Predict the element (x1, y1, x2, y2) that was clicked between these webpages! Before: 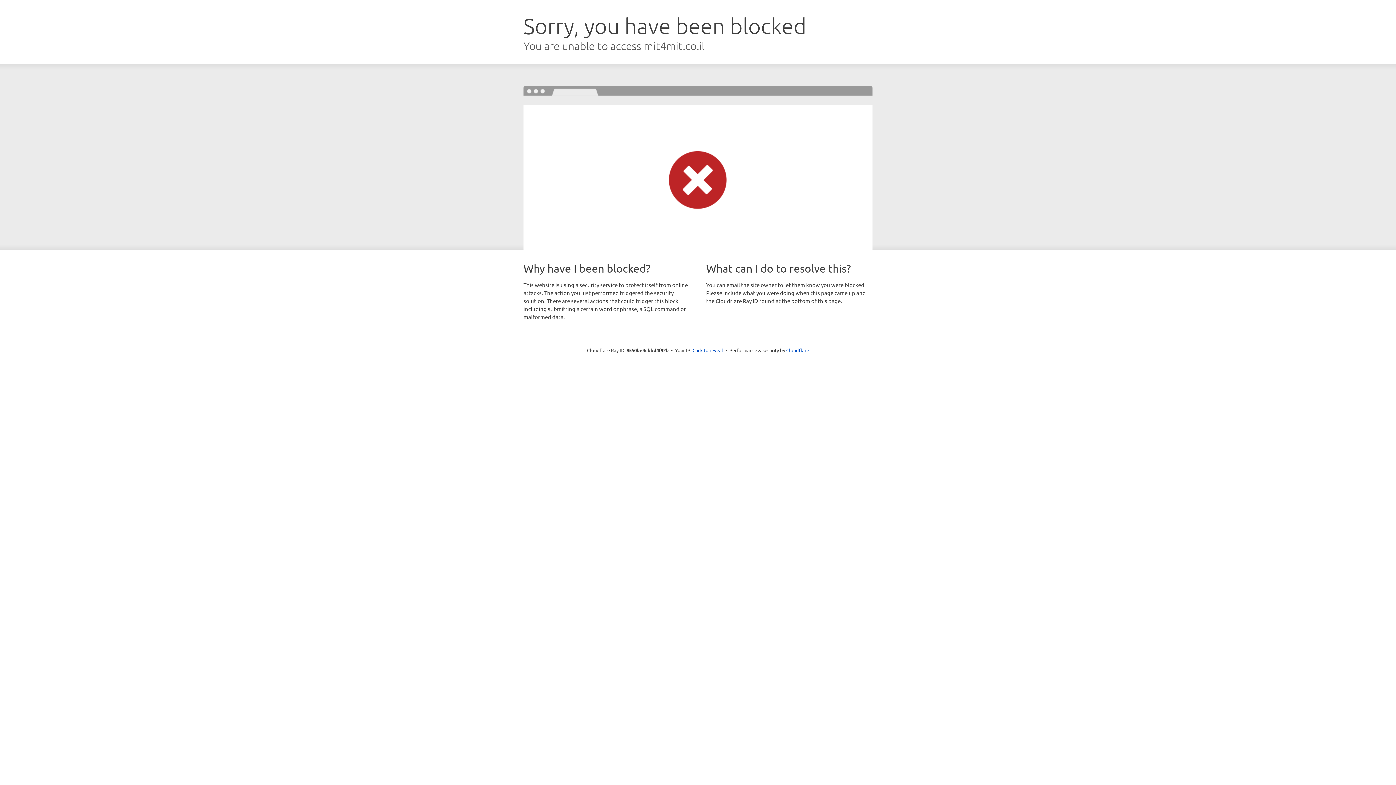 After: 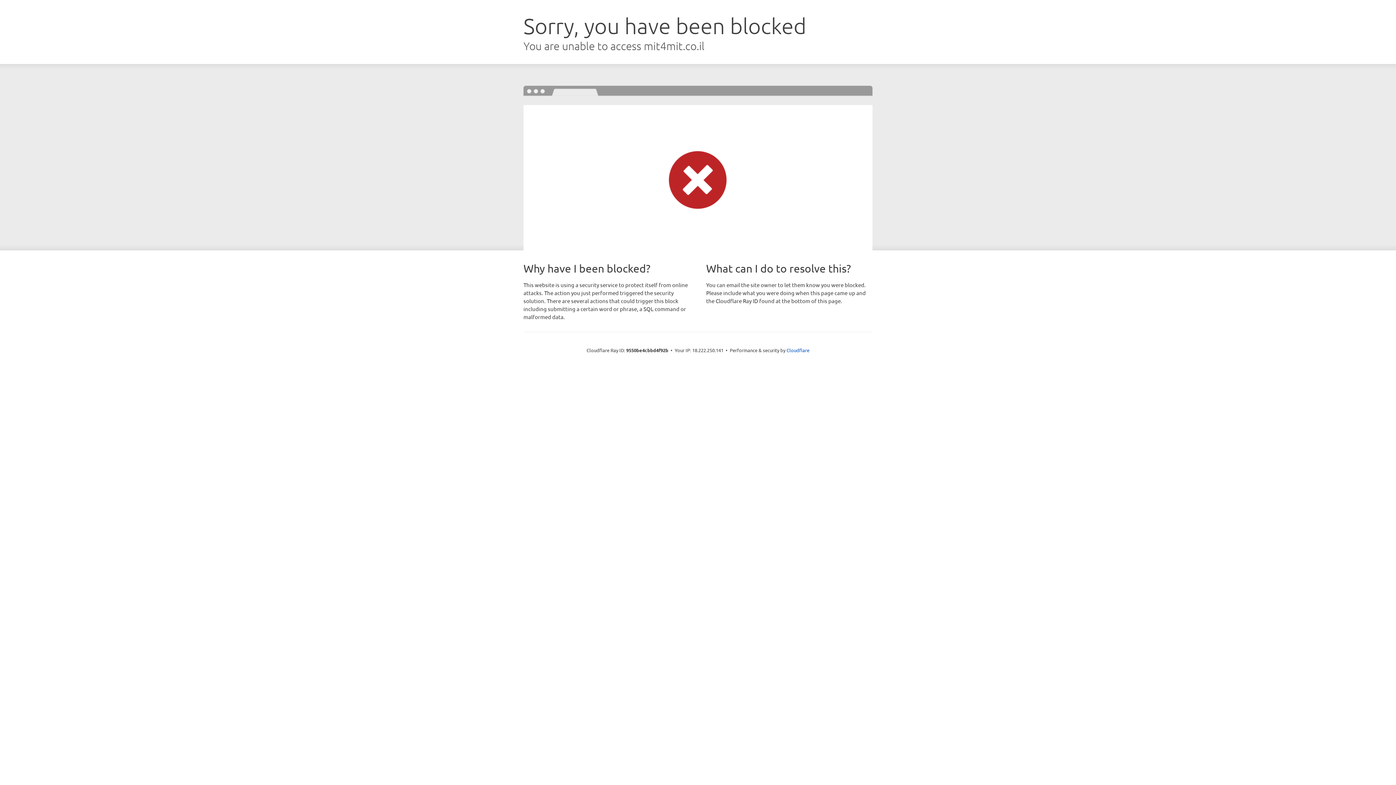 Action: bbox: (692, 346, 723, 353) label: Click to reveal